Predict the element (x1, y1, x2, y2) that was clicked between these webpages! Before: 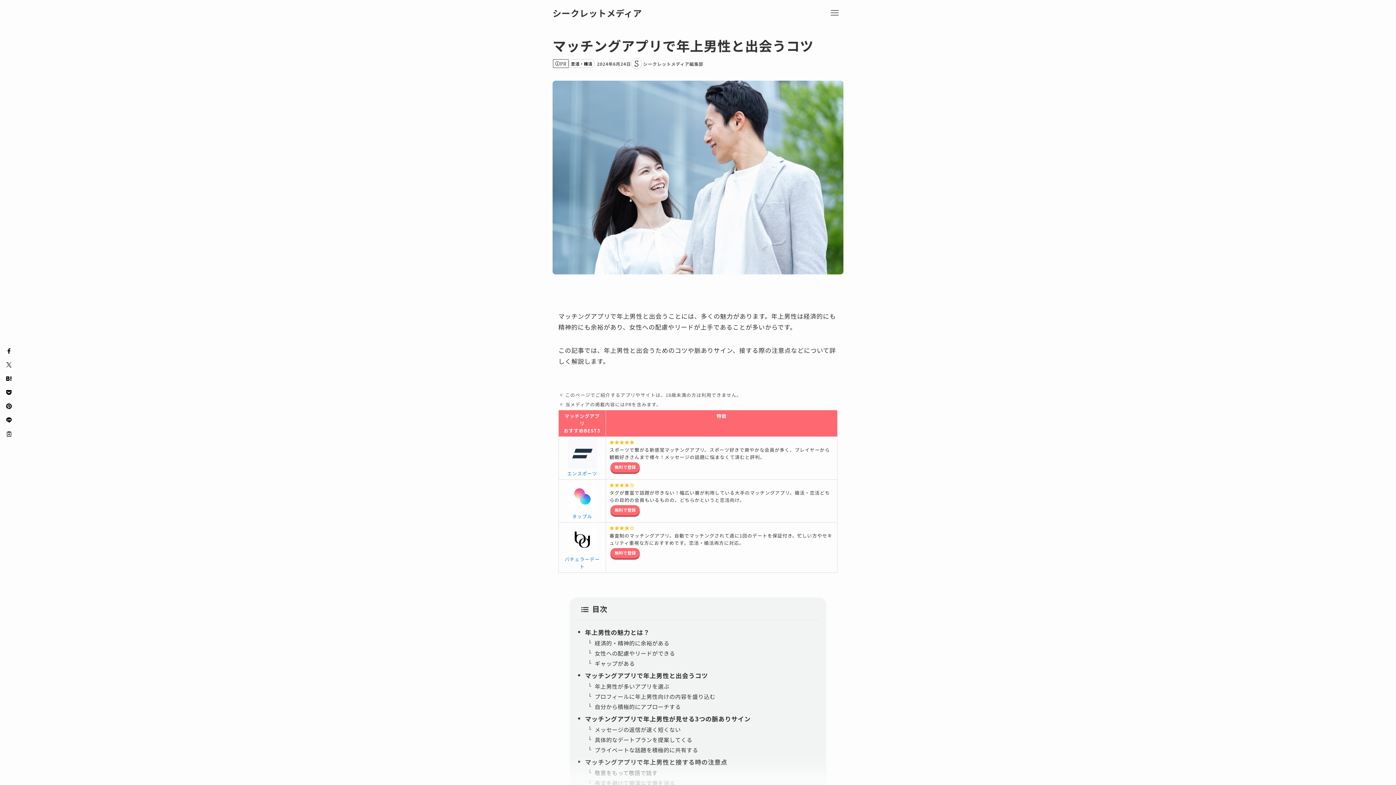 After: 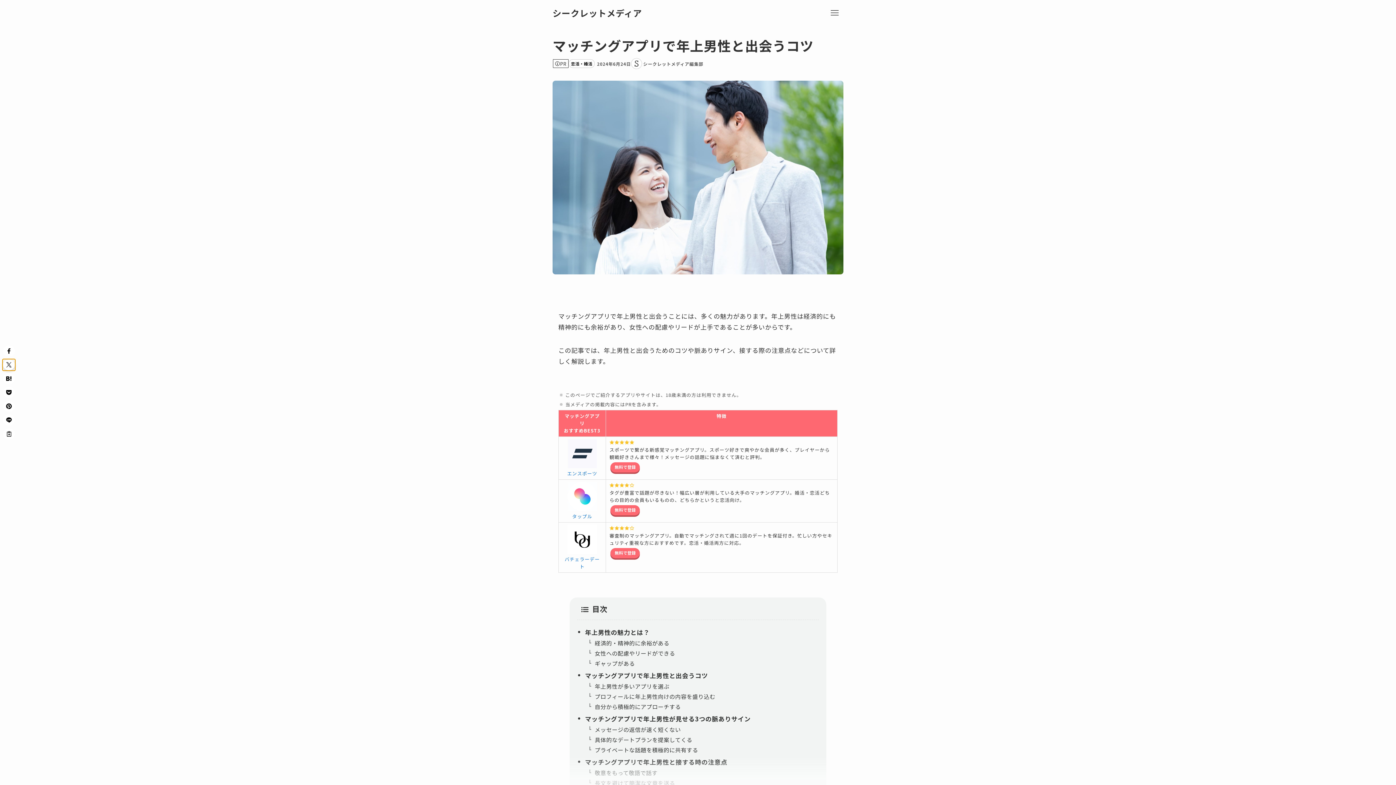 Action: bbox: (2, 359, 14, 370)